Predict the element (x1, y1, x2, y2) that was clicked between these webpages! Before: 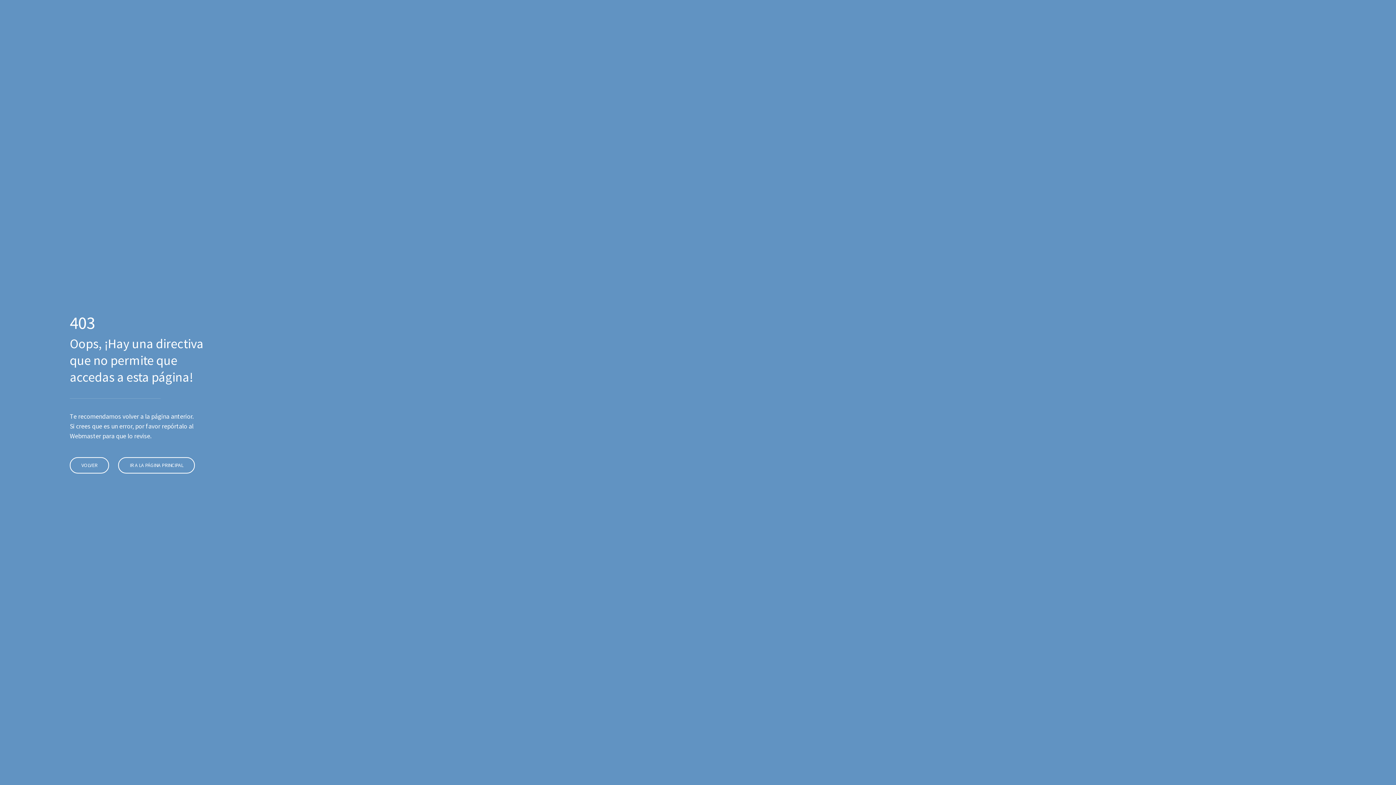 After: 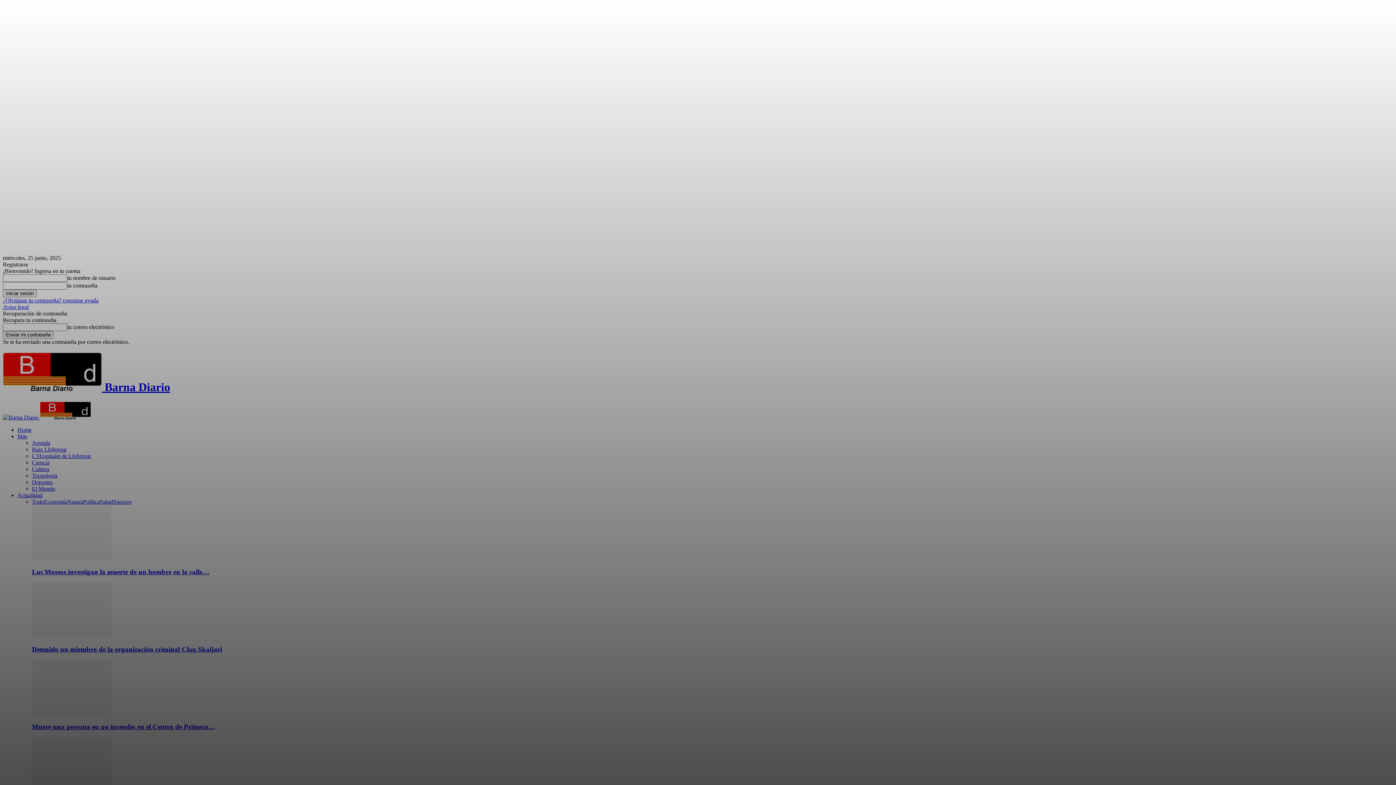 Action: bbox: (118, 457, 194, 473) label: IR A LA PÁGINA PRINCIPAL